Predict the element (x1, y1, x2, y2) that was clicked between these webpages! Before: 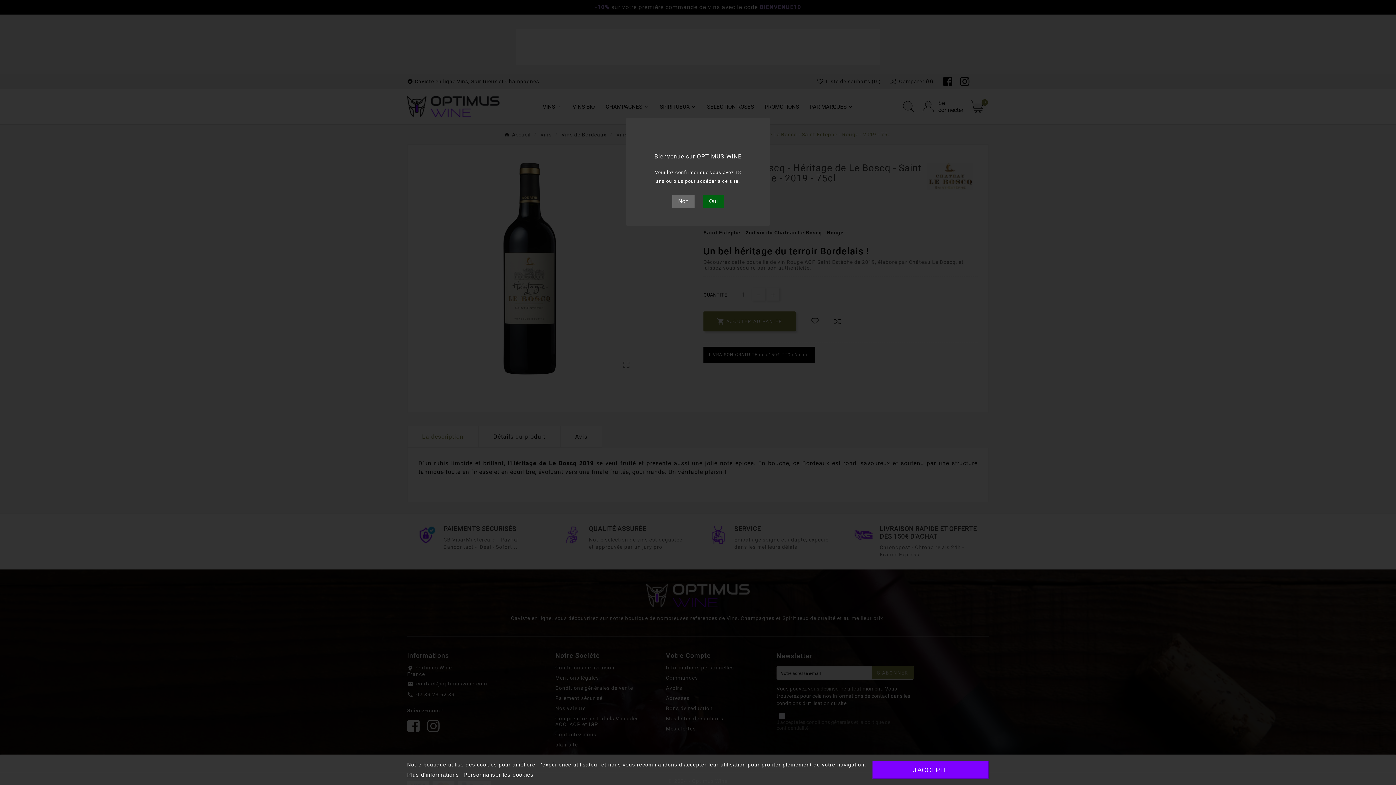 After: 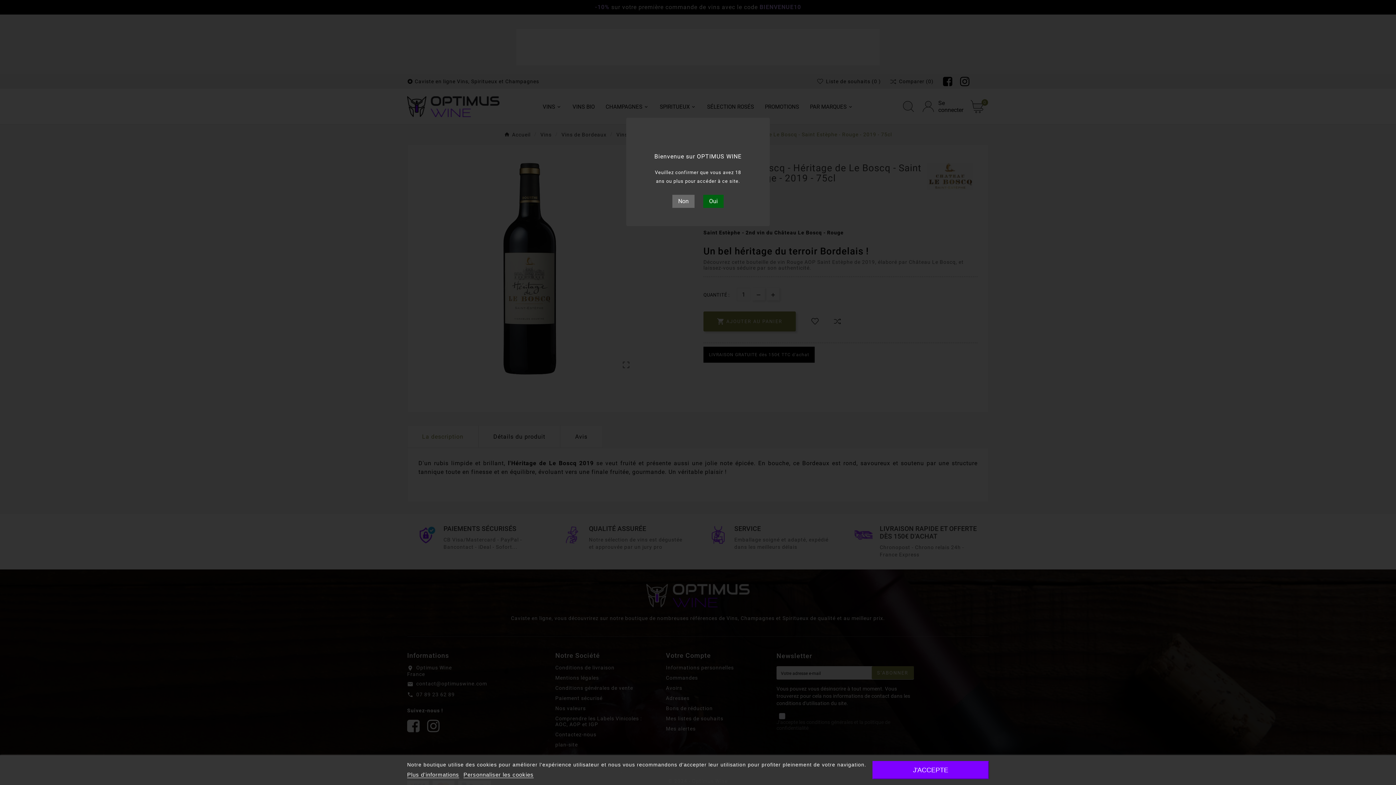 Action: label: Plus d'informations bbox: (407, 772, 459, 778)